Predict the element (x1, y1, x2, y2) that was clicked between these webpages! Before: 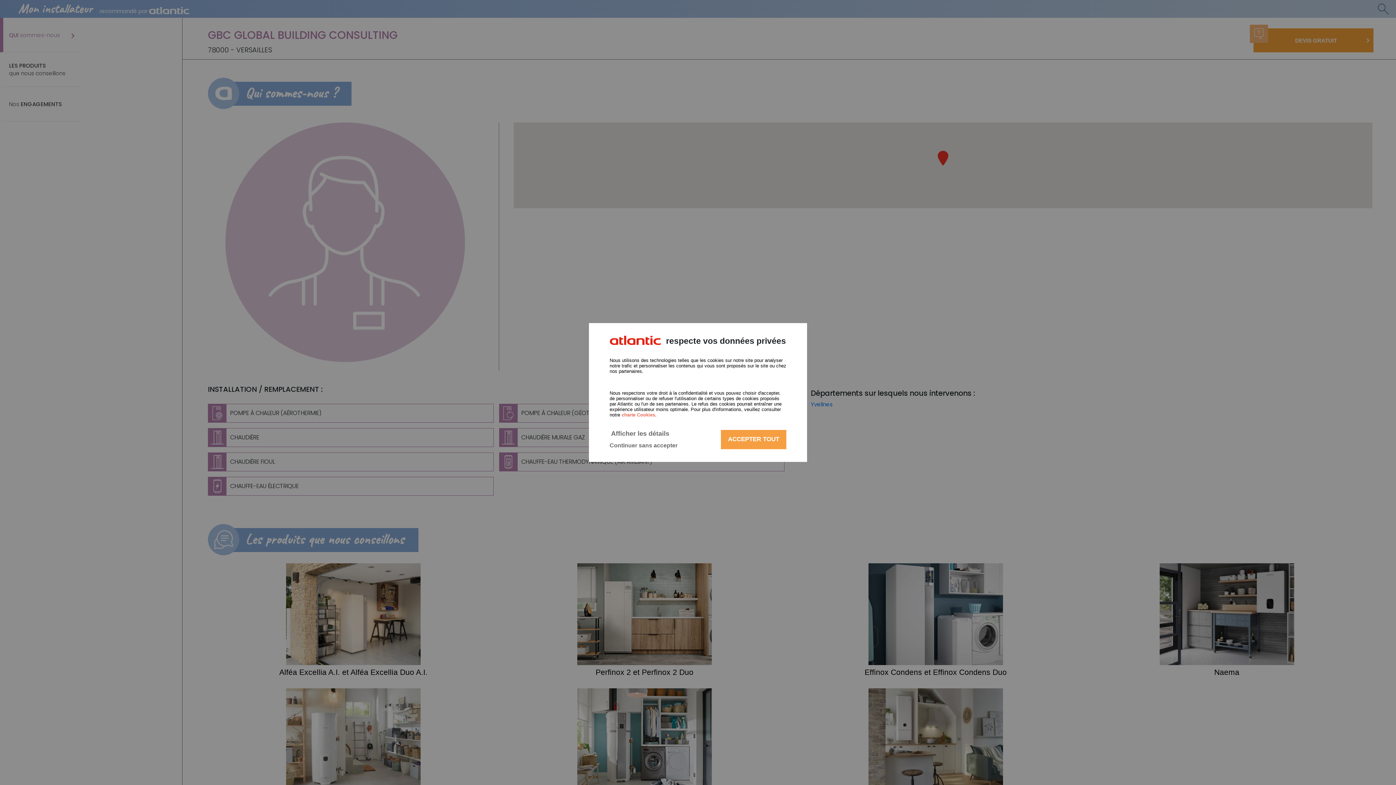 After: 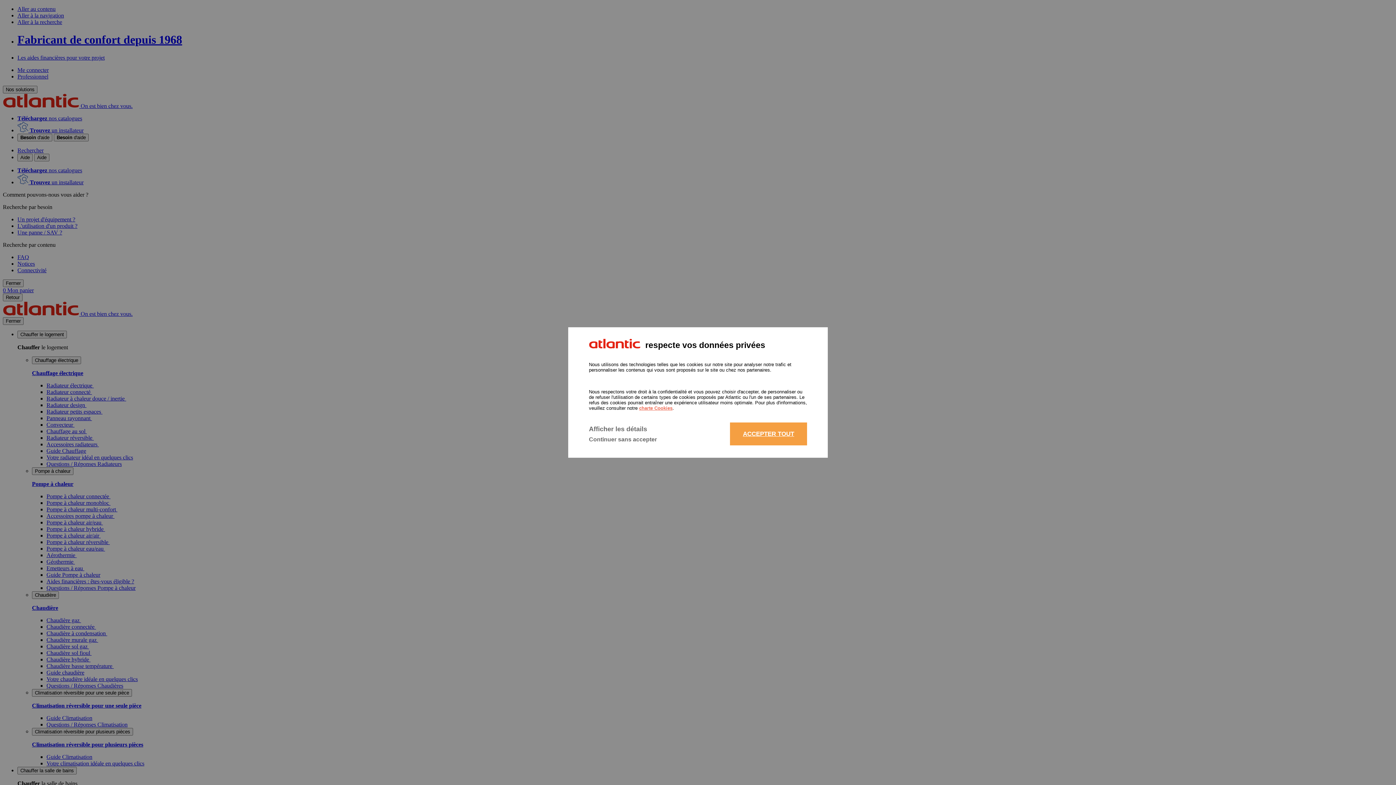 Action: bbox: (609, 337, 661, 345)